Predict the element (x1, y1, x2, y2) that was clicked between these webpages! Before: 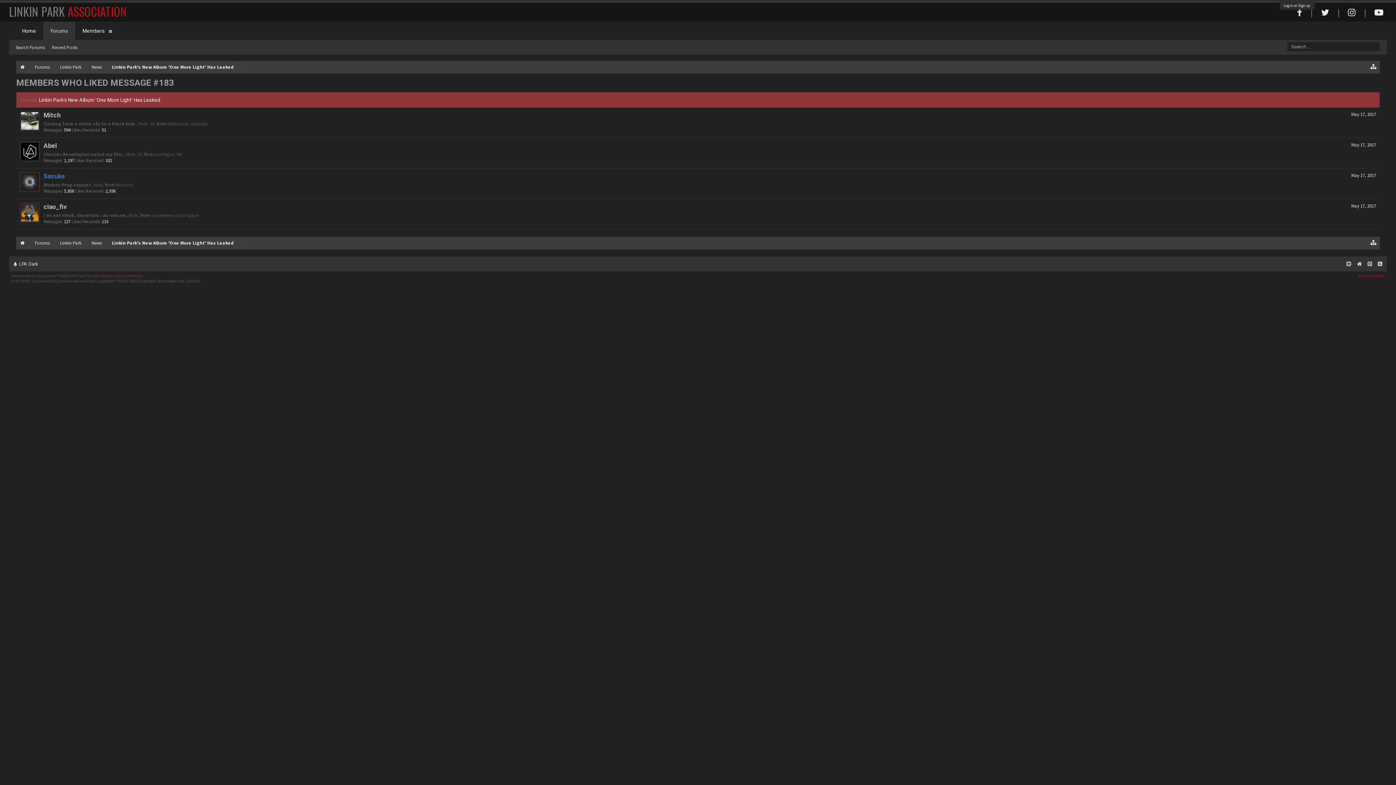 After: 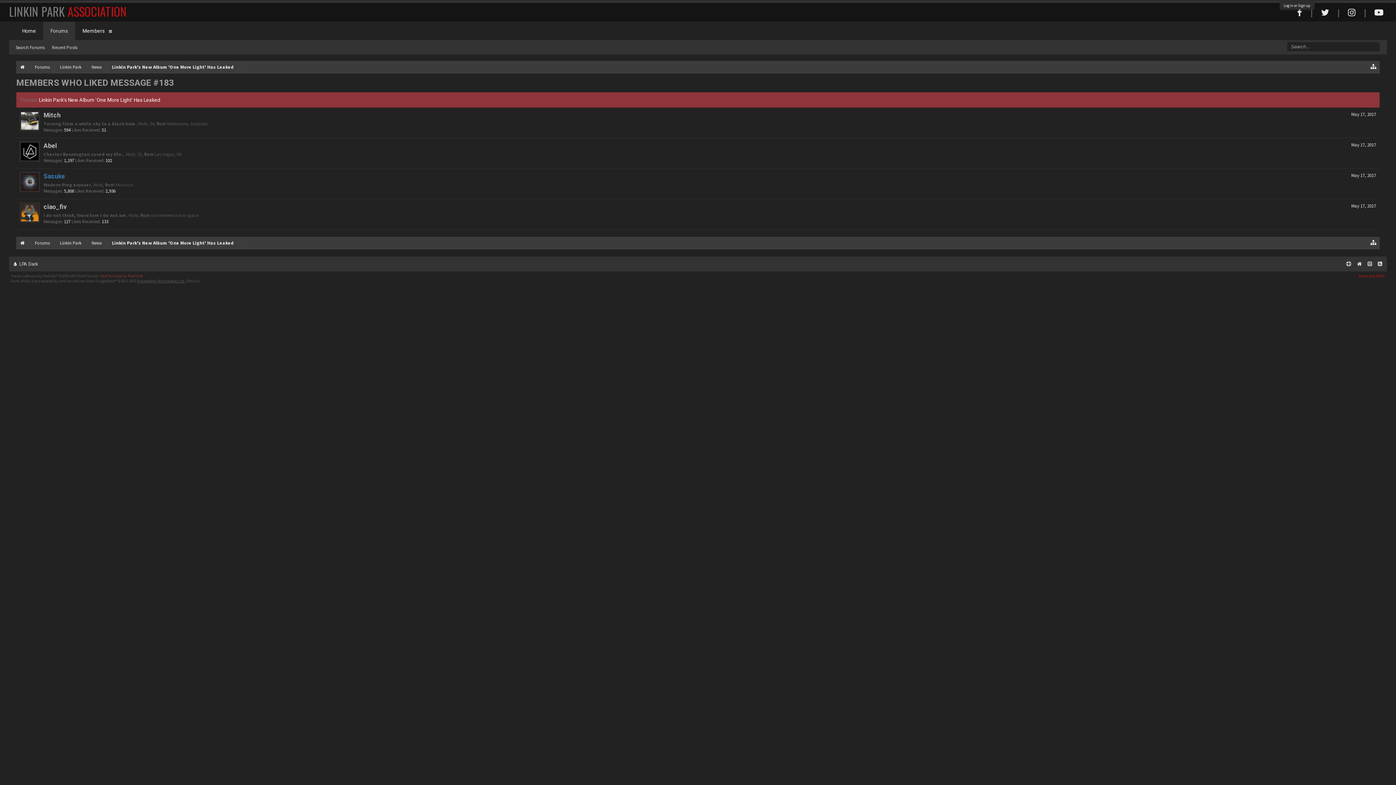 Action: bbox: (137, 278, 185, 283) label: DragonByte Technologies Ltd.